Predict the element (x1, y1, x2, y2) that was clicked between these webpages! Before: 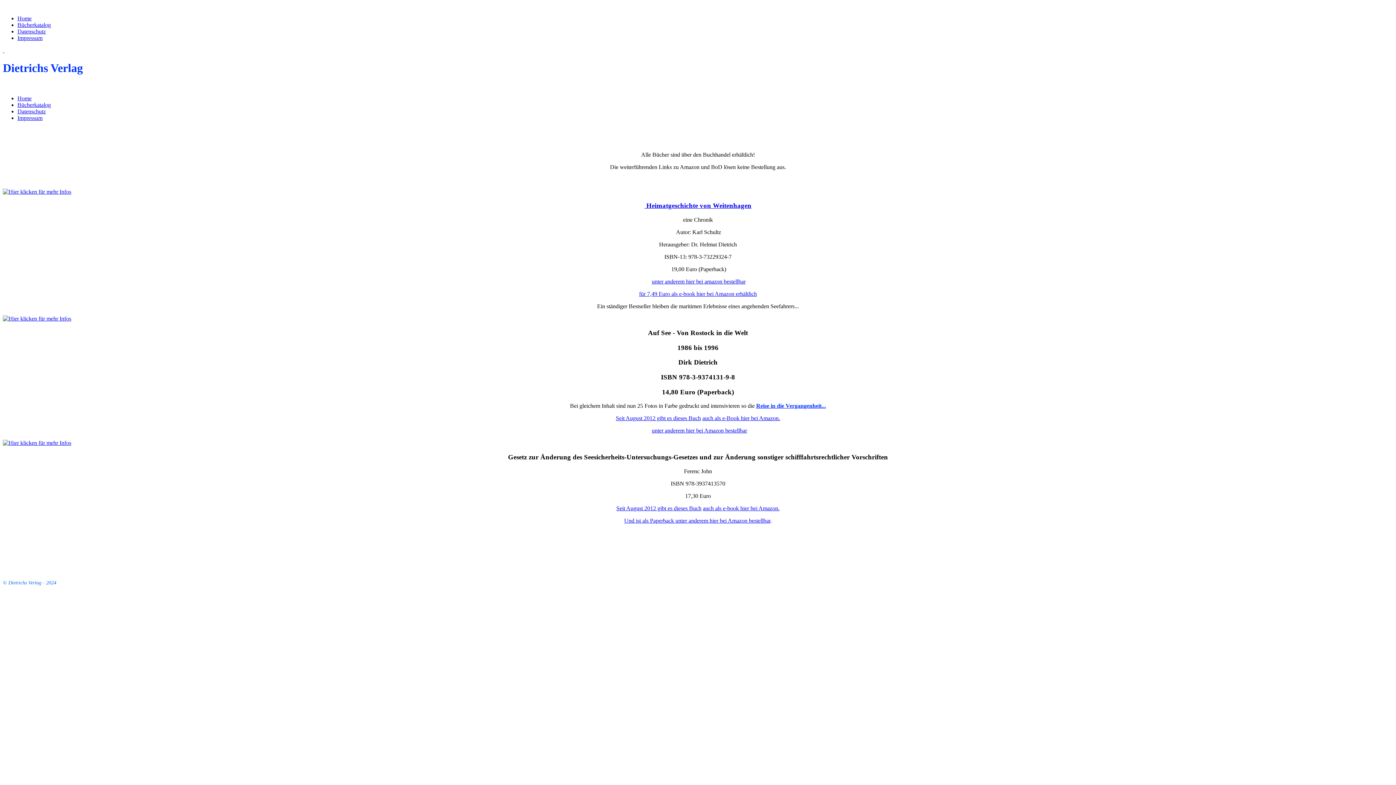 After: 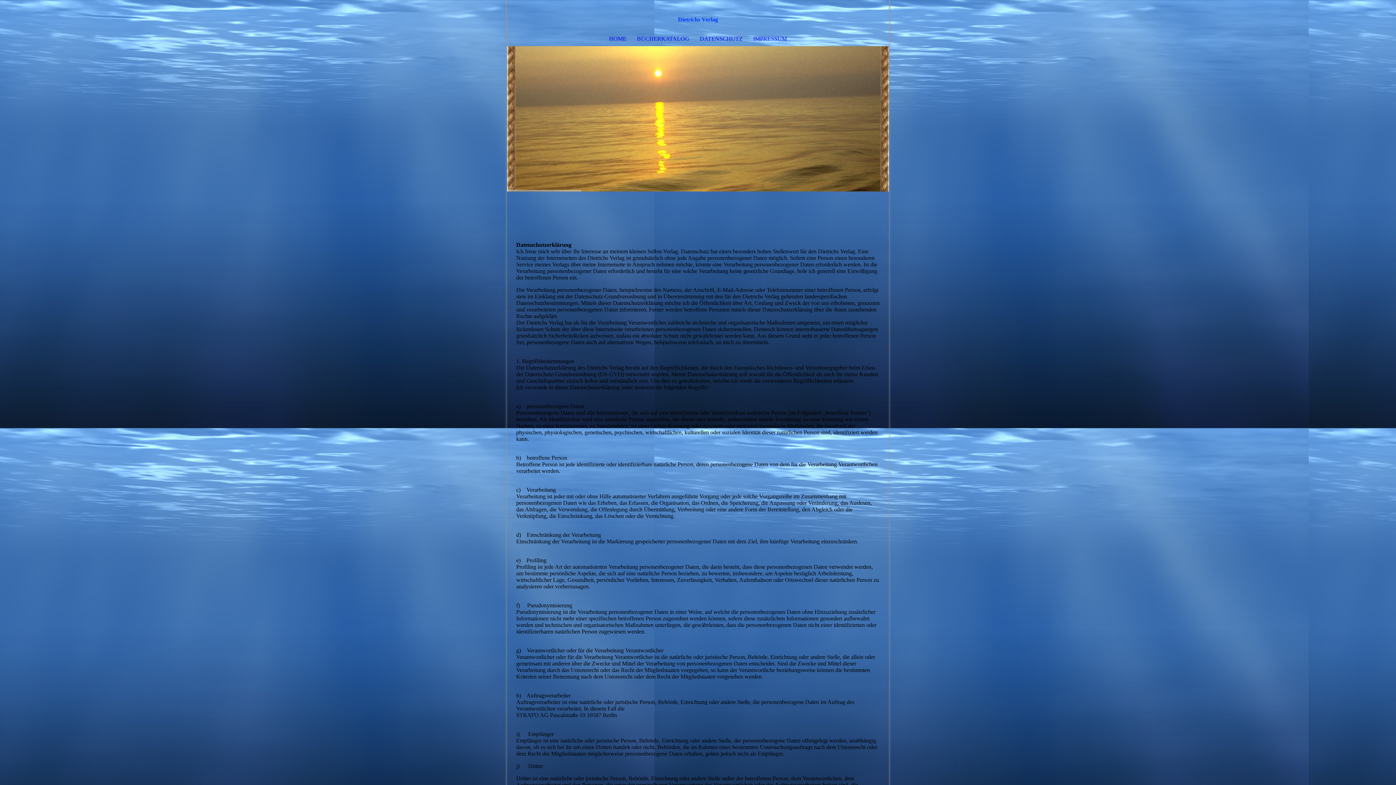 Action: label: Datenschutz bbox: (17, 108, 45, 114)